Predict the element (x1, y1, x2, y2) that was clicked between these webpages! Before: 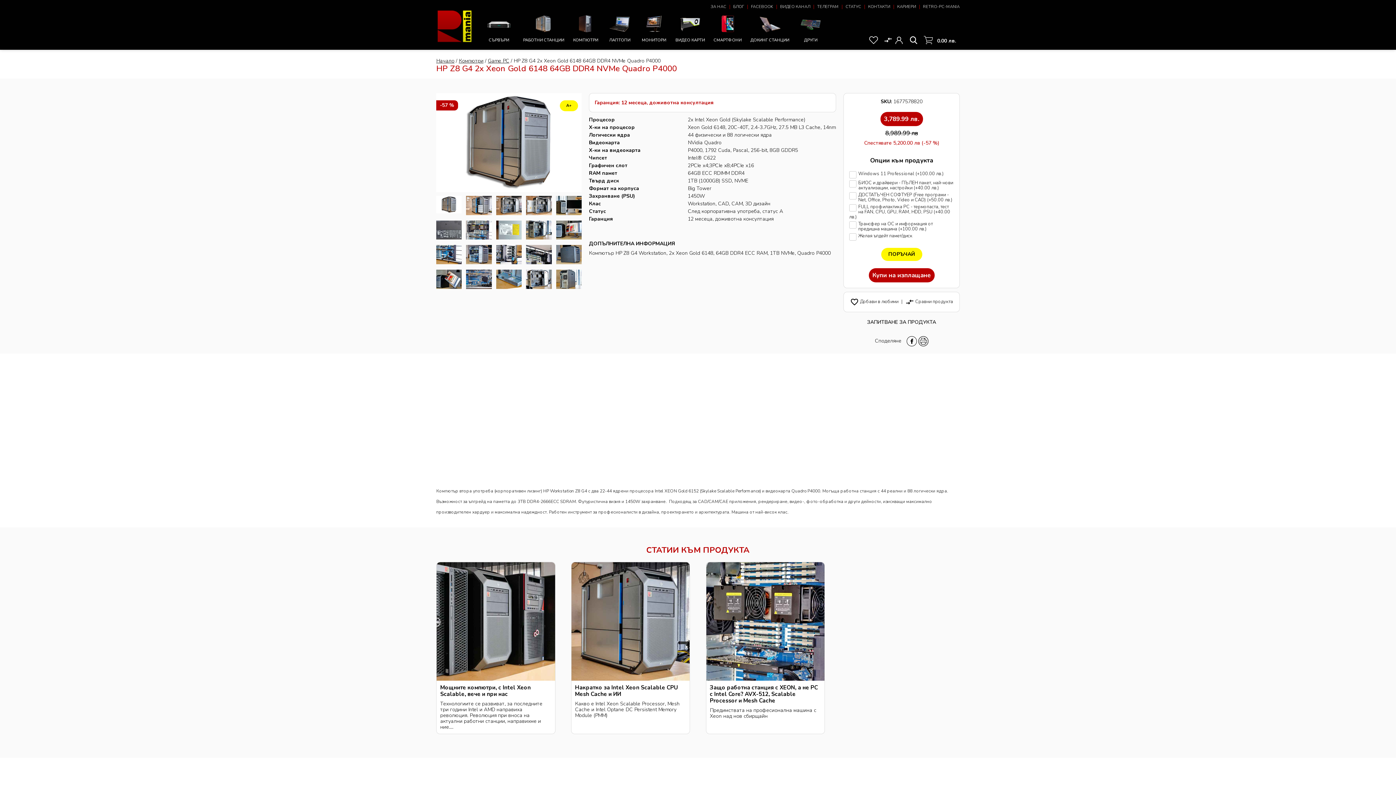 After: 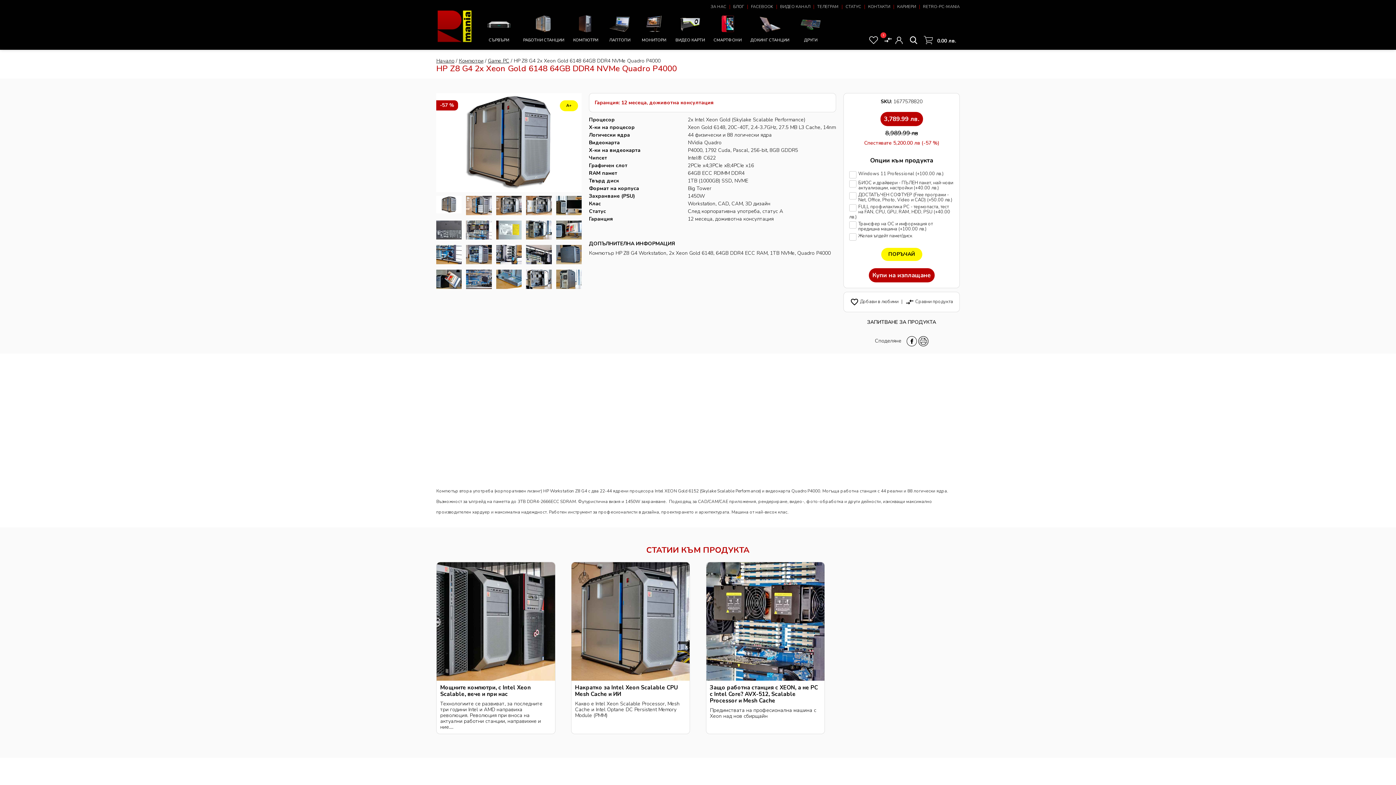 Action: bbox: (905, 298, 953, 304) label: compare_arrows Сравни продукта